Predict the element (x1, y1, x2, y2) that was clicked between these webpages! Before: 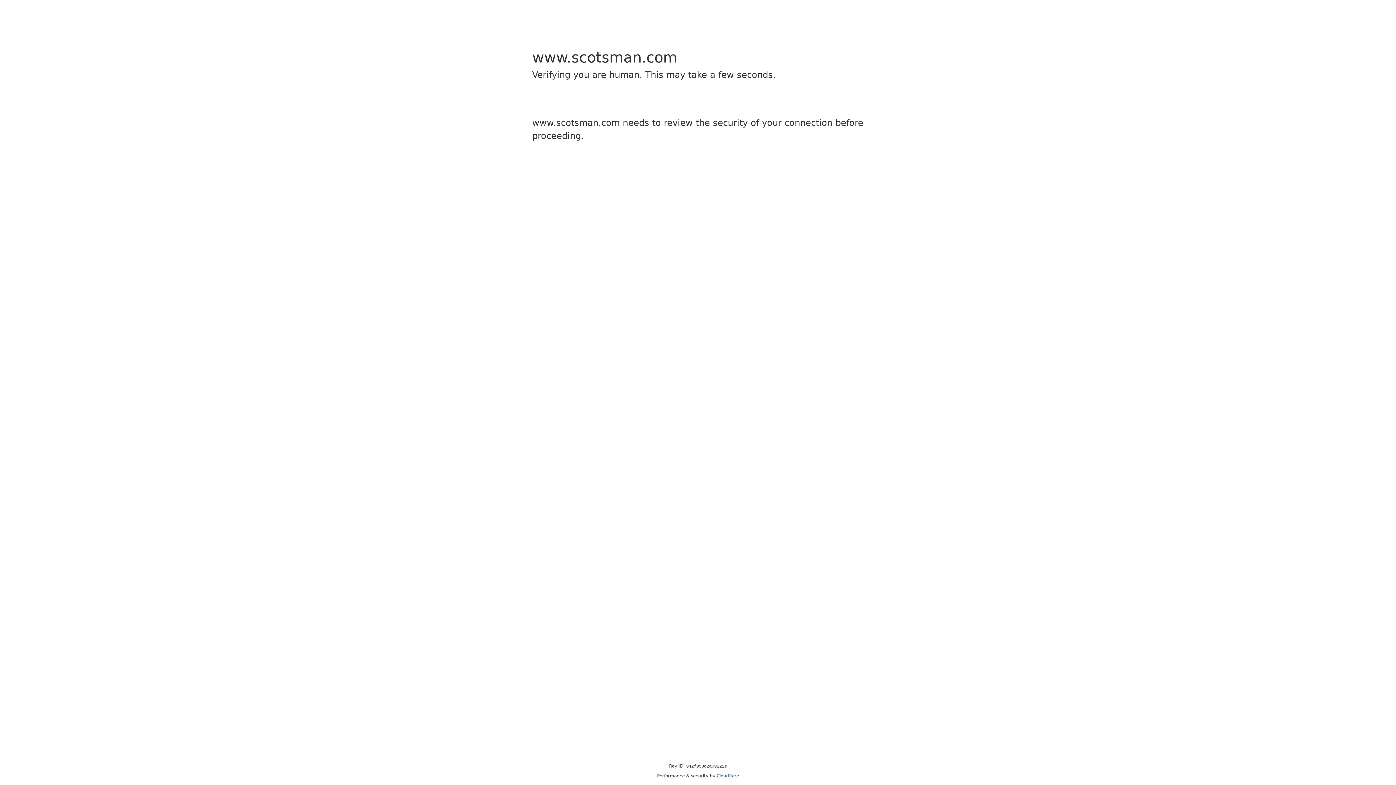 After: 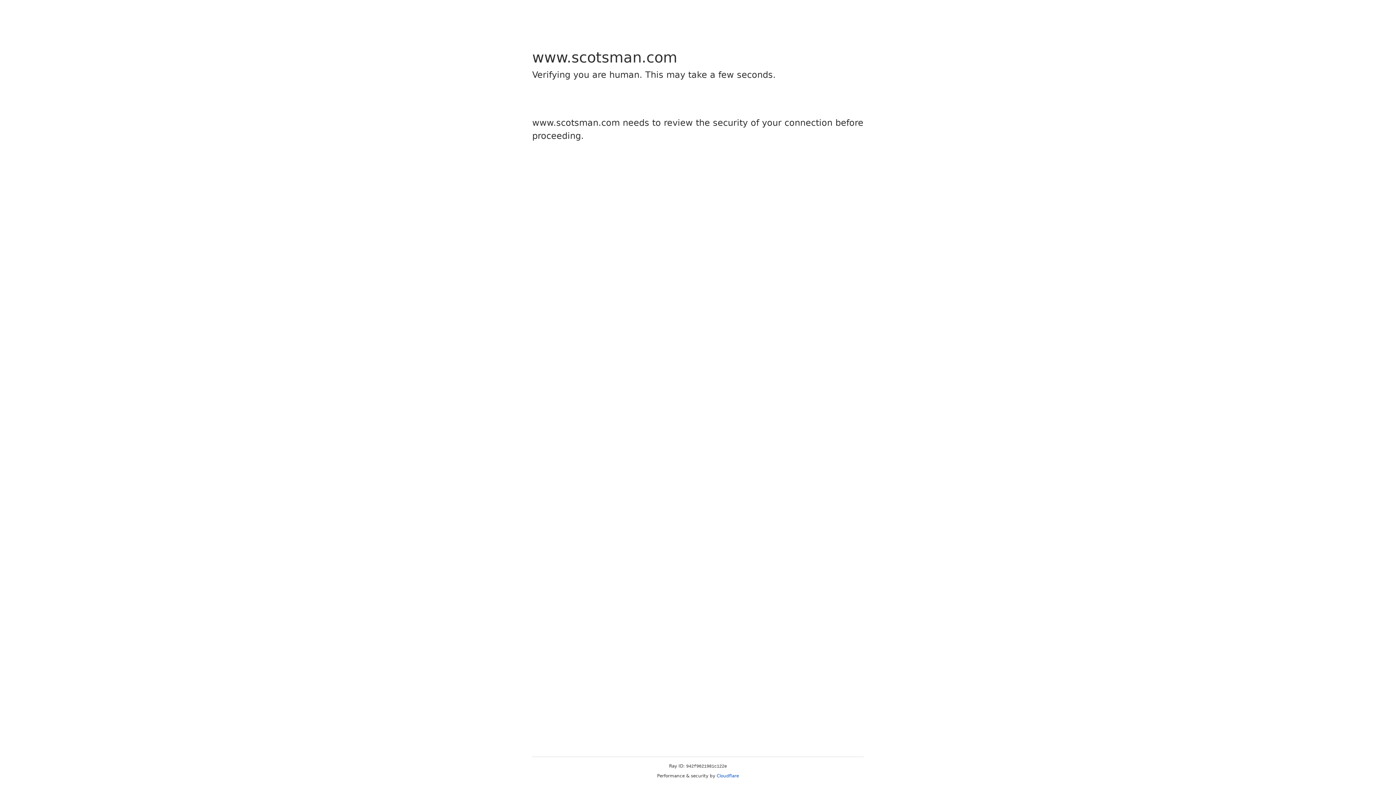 Action: label: Cloudflare bbox: (716, 773, 739, 778)